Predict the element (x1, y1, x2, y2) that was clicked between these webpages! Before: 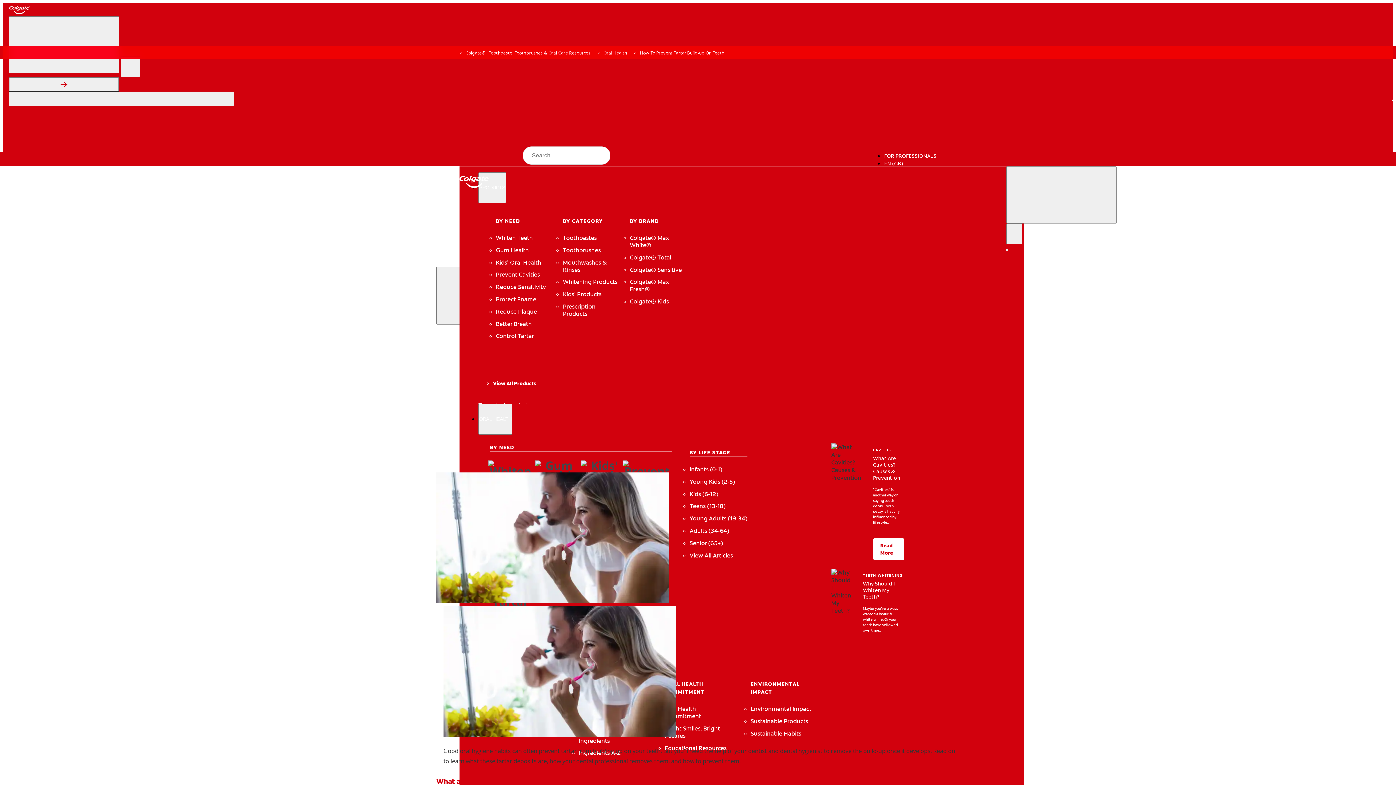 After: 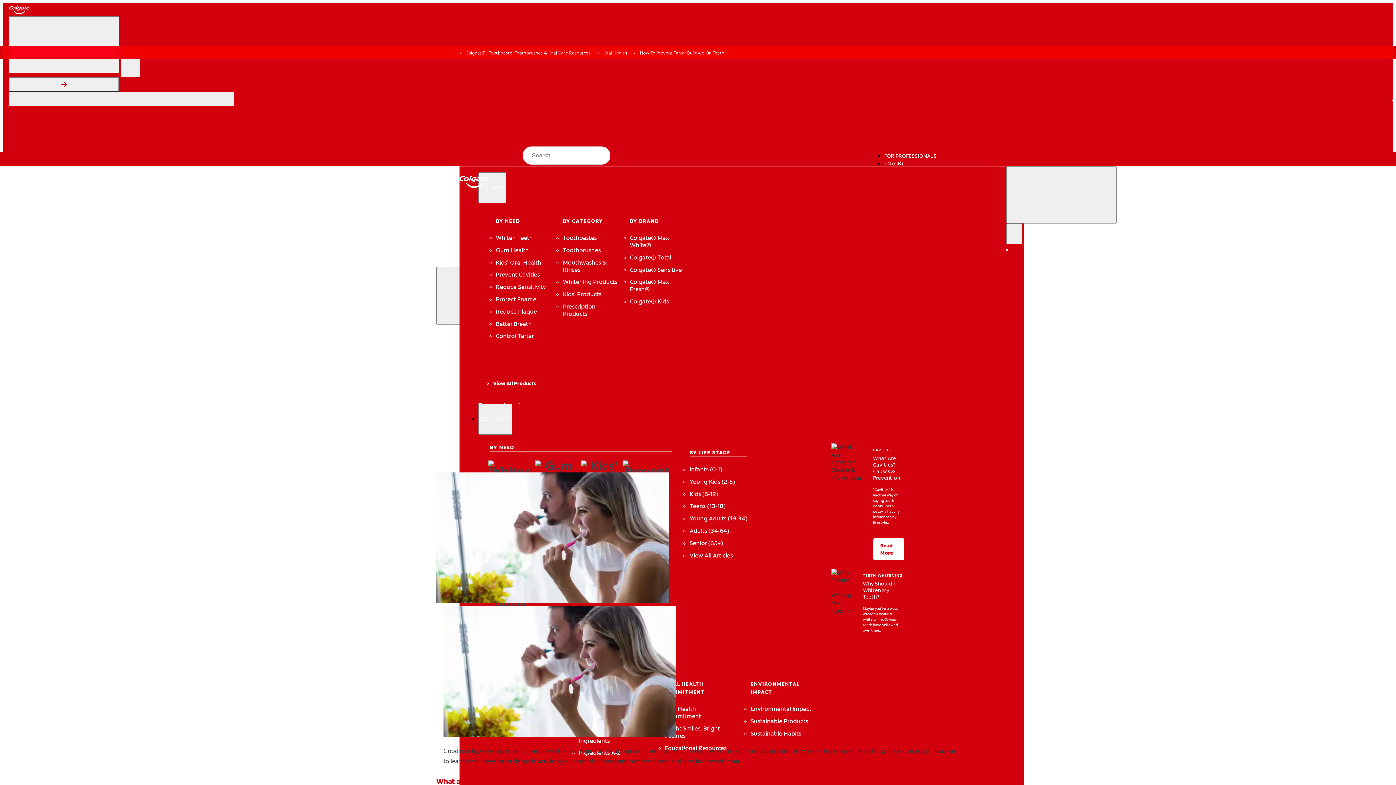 Action: label: Show search input bbox: (1392, 99, 1393, 100)